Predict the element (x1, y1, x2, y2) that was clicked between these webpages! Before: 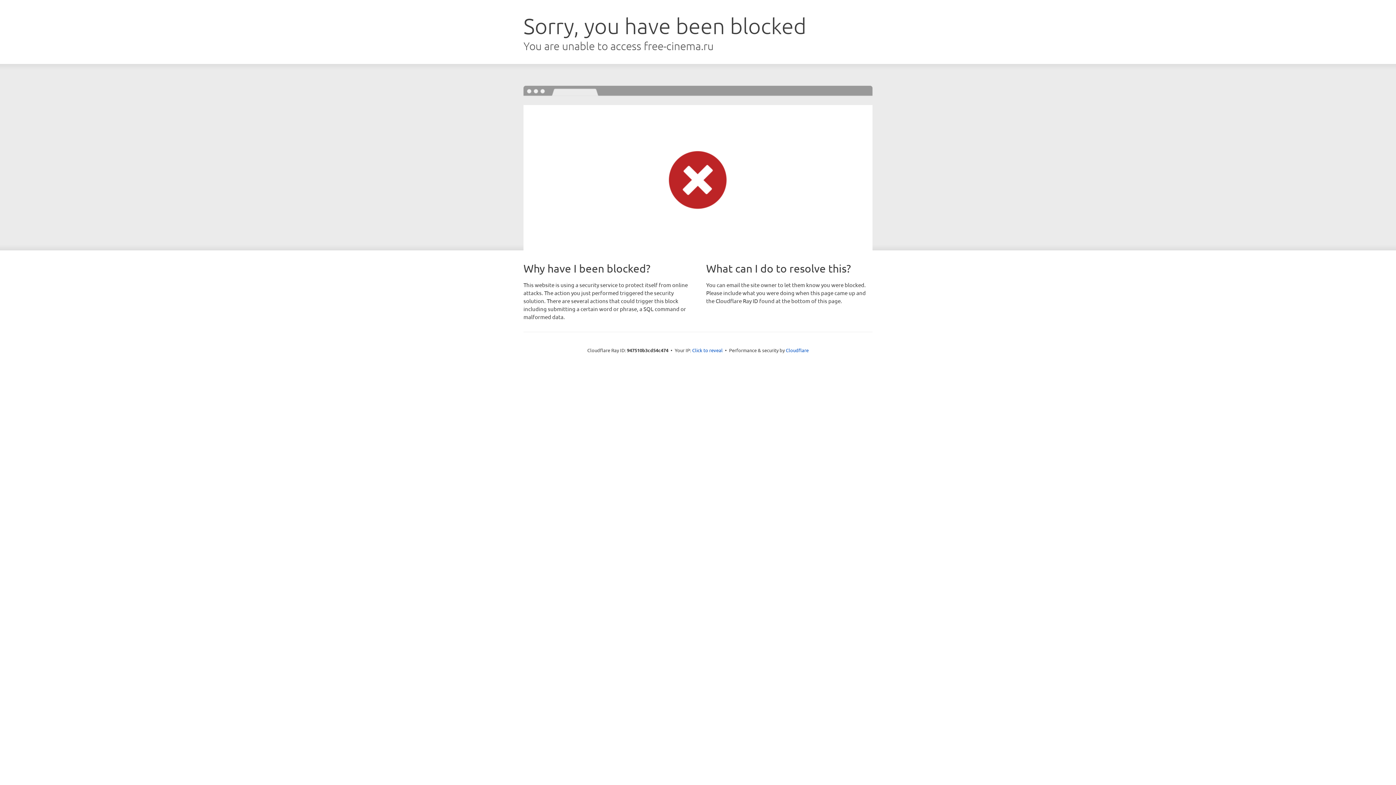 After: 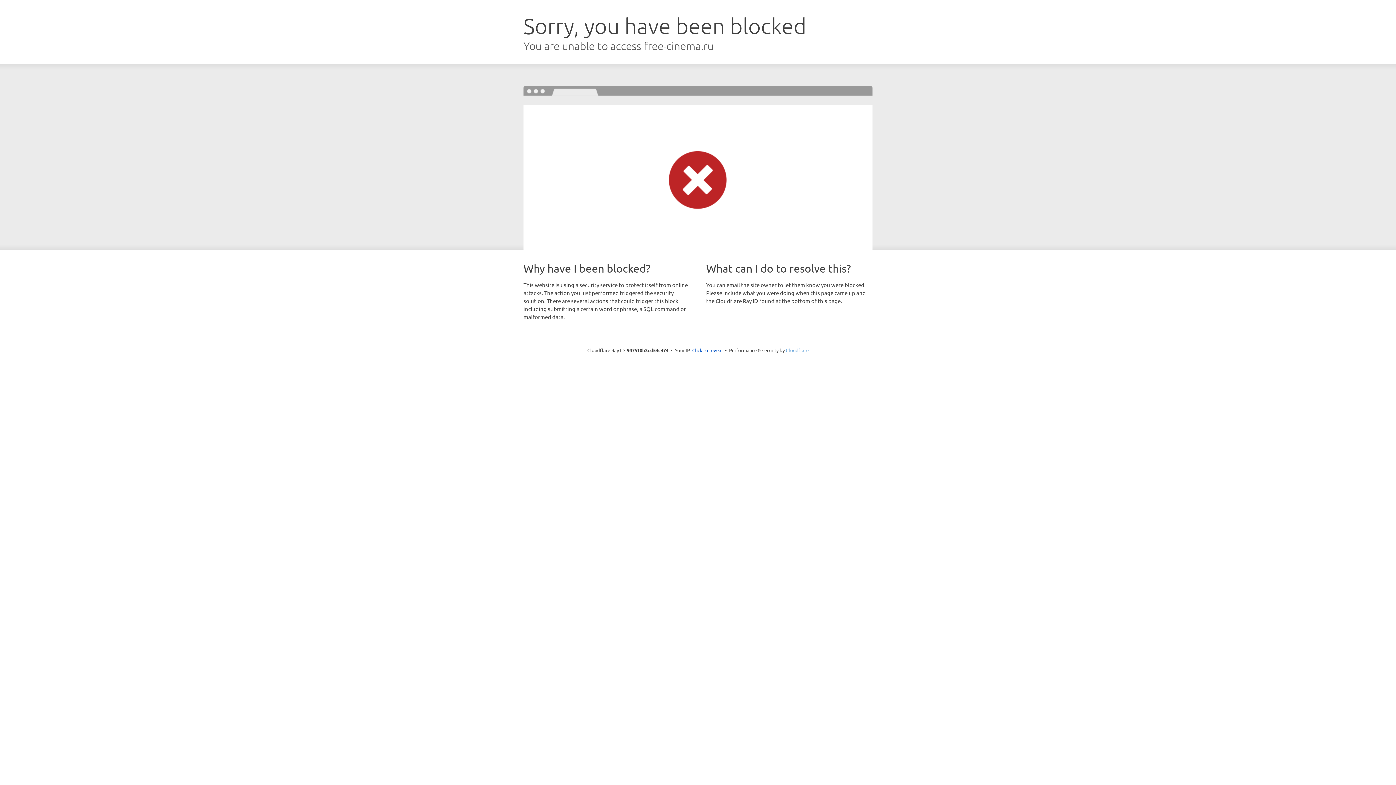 Action: label: Cloudflare bbox: (786, 347, 808, 353)